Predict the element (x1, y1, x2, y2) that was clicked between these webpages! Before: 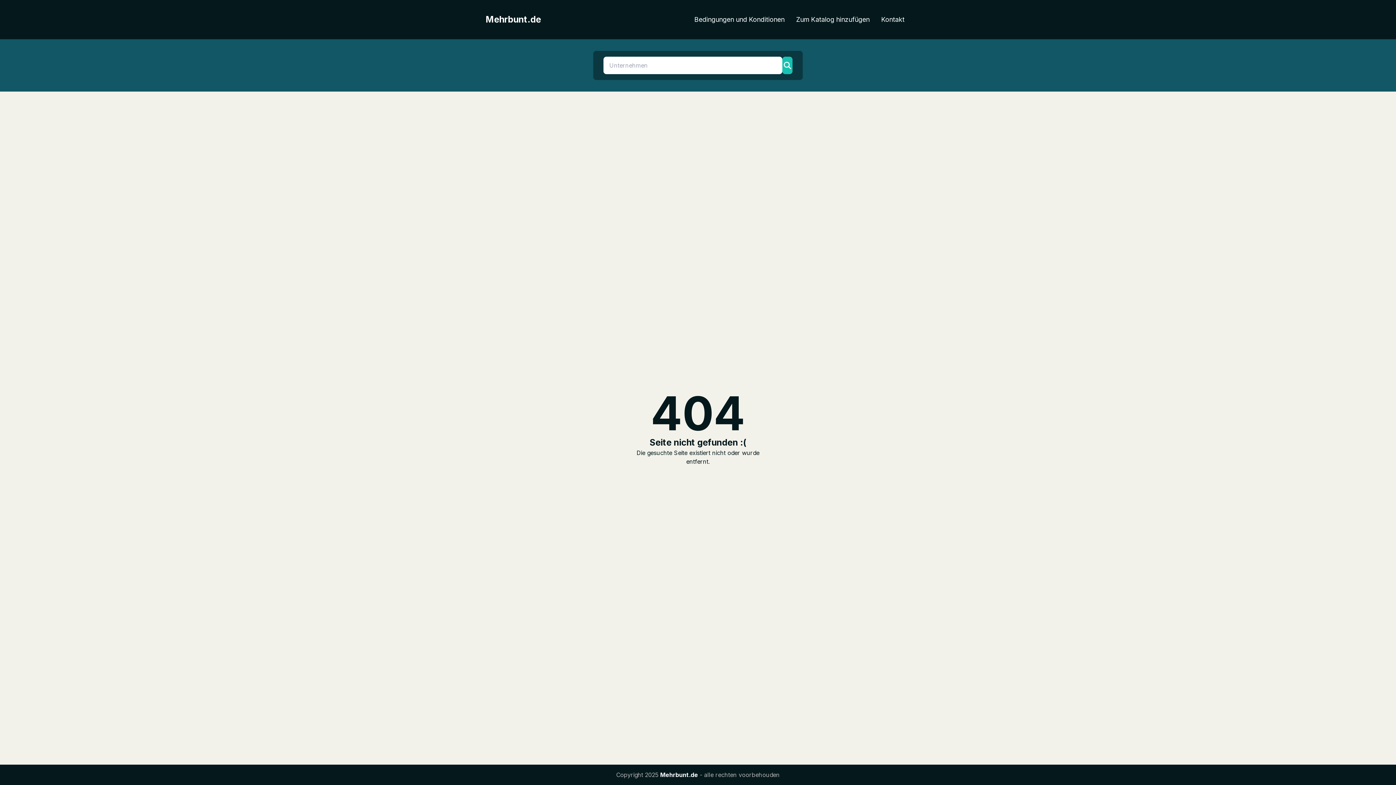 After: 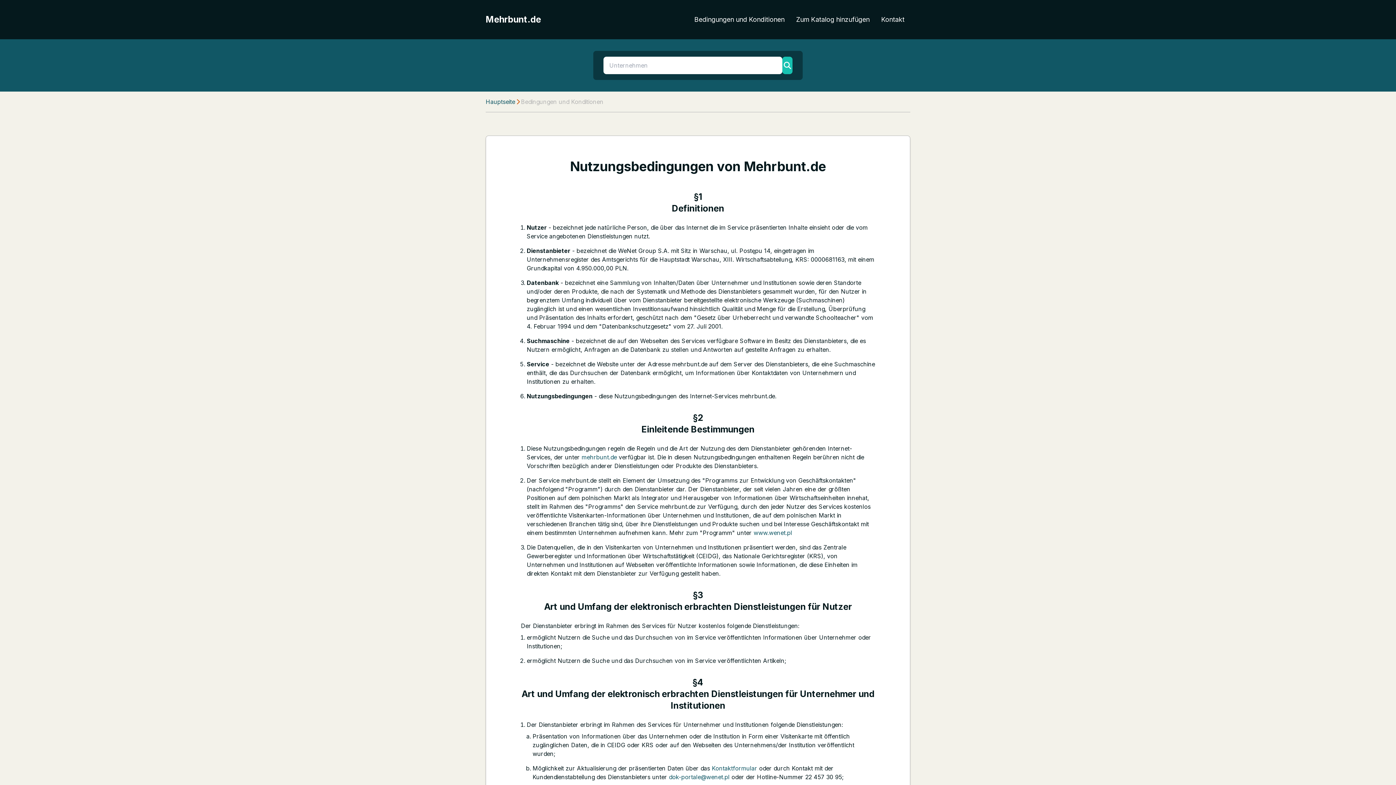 Action: bbox: (688, 11, 790, 27) label: Bedingungen und Konditionen